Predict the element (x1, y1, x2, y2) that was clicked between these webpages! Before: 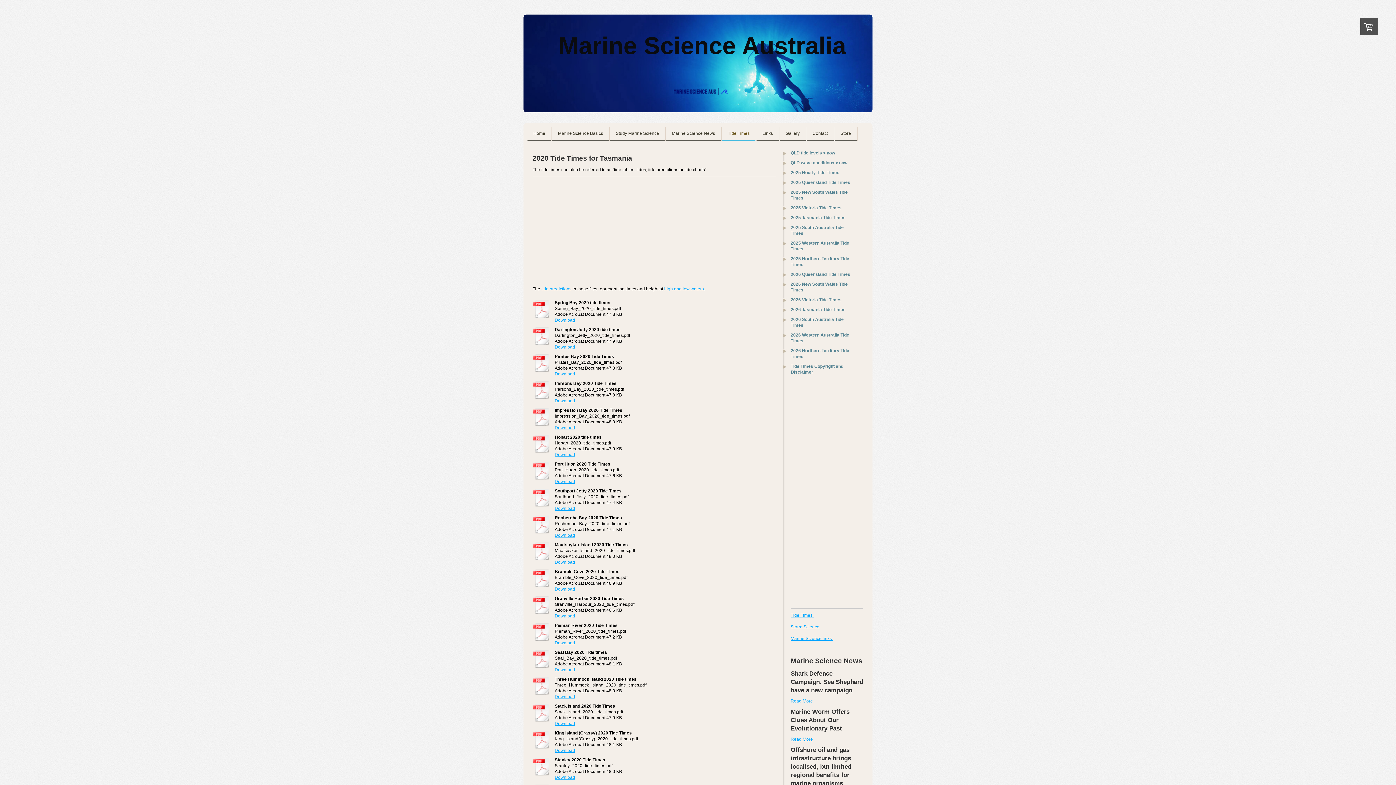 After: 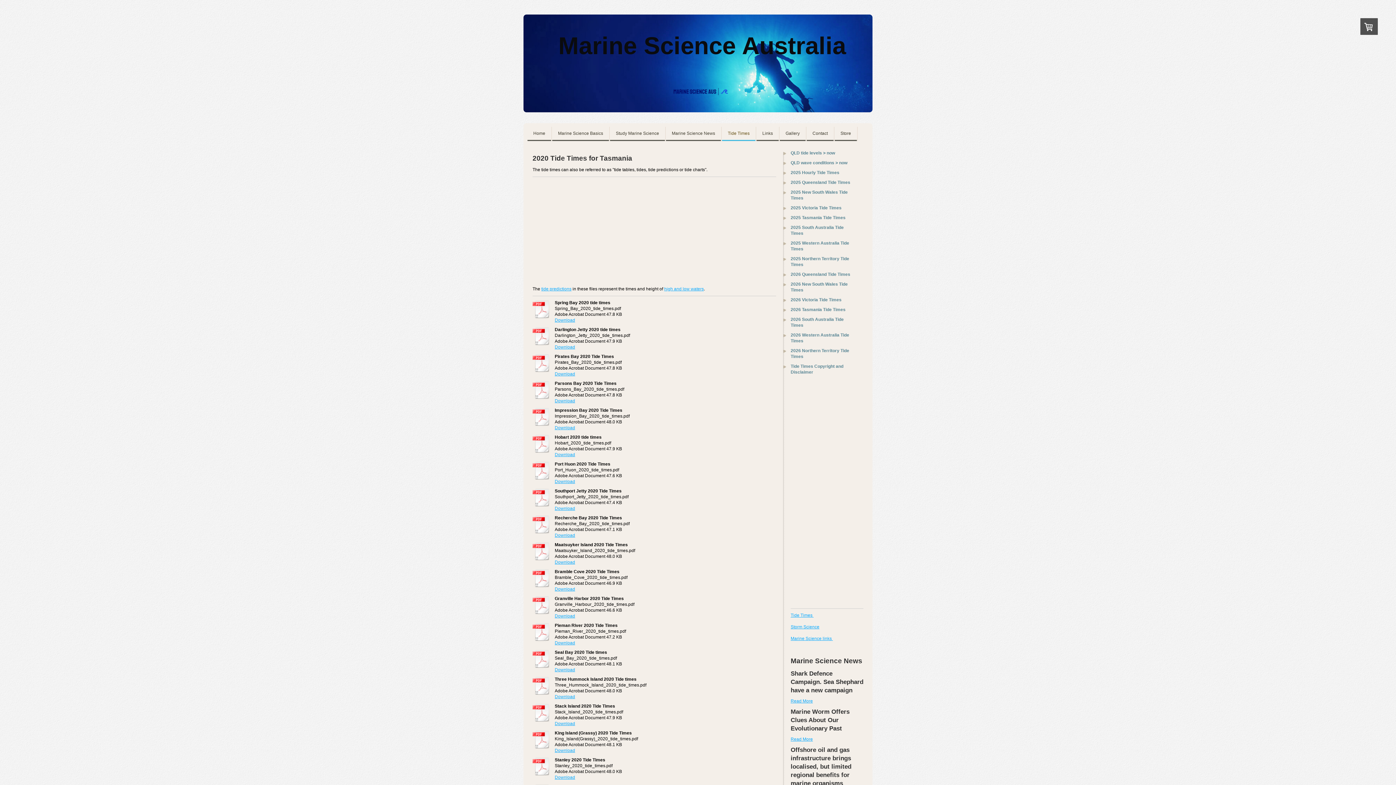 Action: bbox: (532, 300, 551, 318)